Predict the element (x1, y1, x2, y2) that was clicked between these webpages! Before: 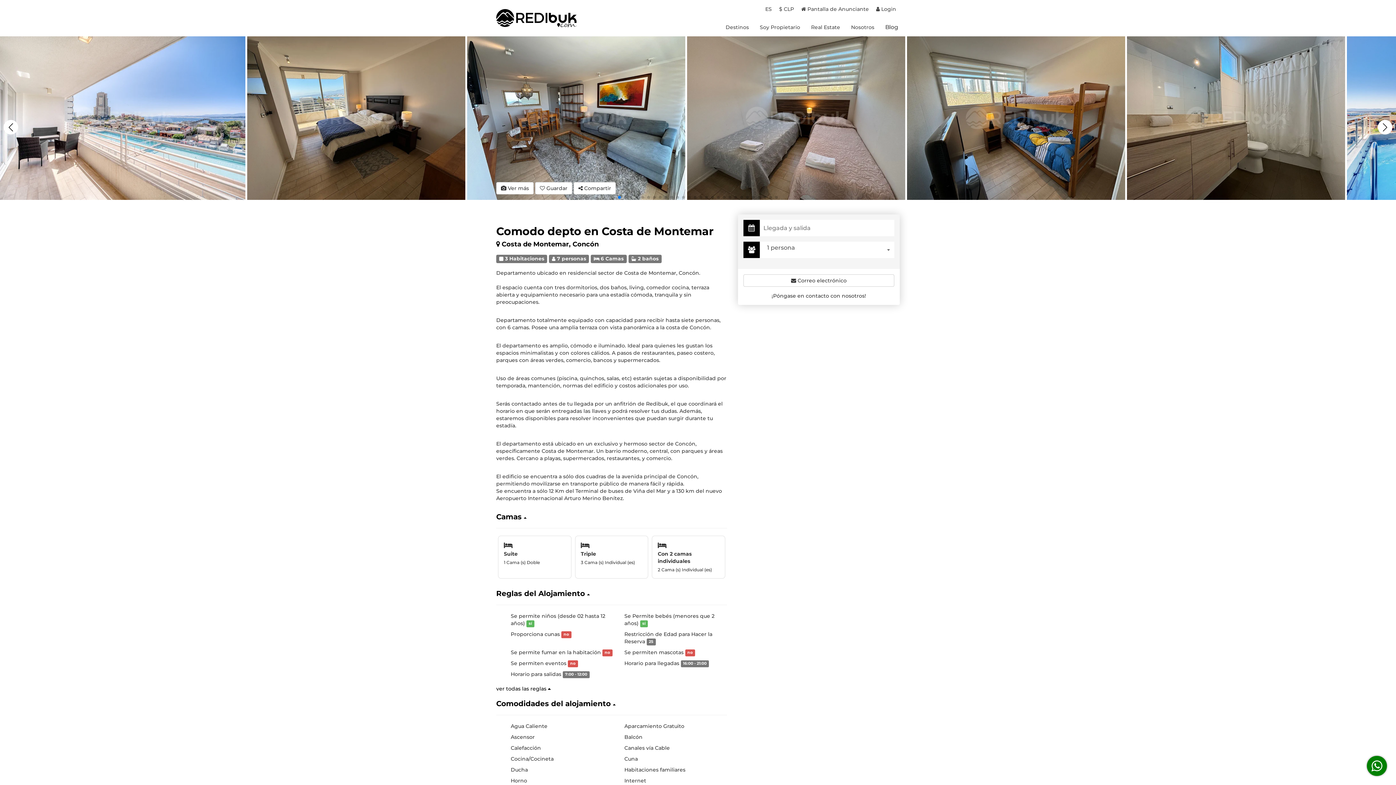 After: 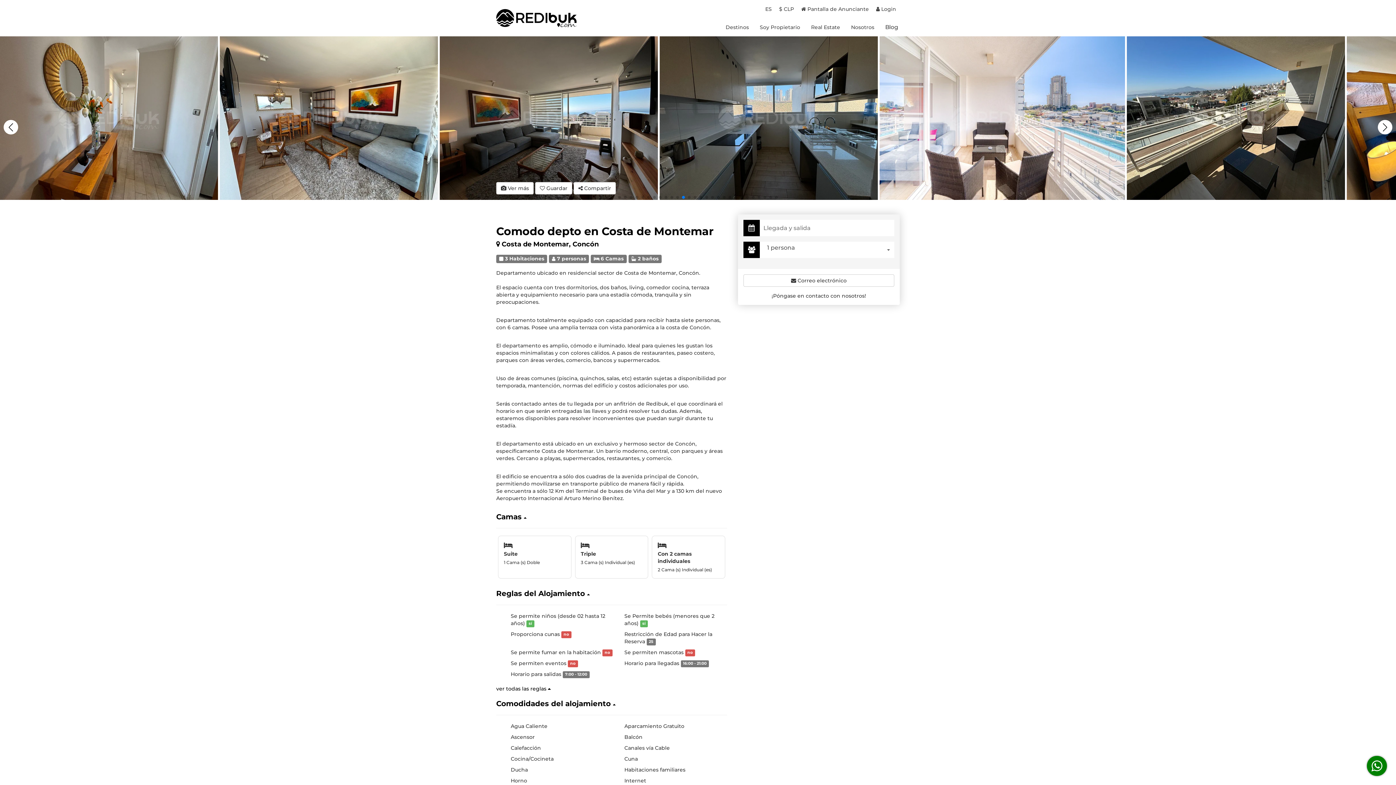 Action: label: Go to slide 12 bbox: (682, 196, 685, 198)